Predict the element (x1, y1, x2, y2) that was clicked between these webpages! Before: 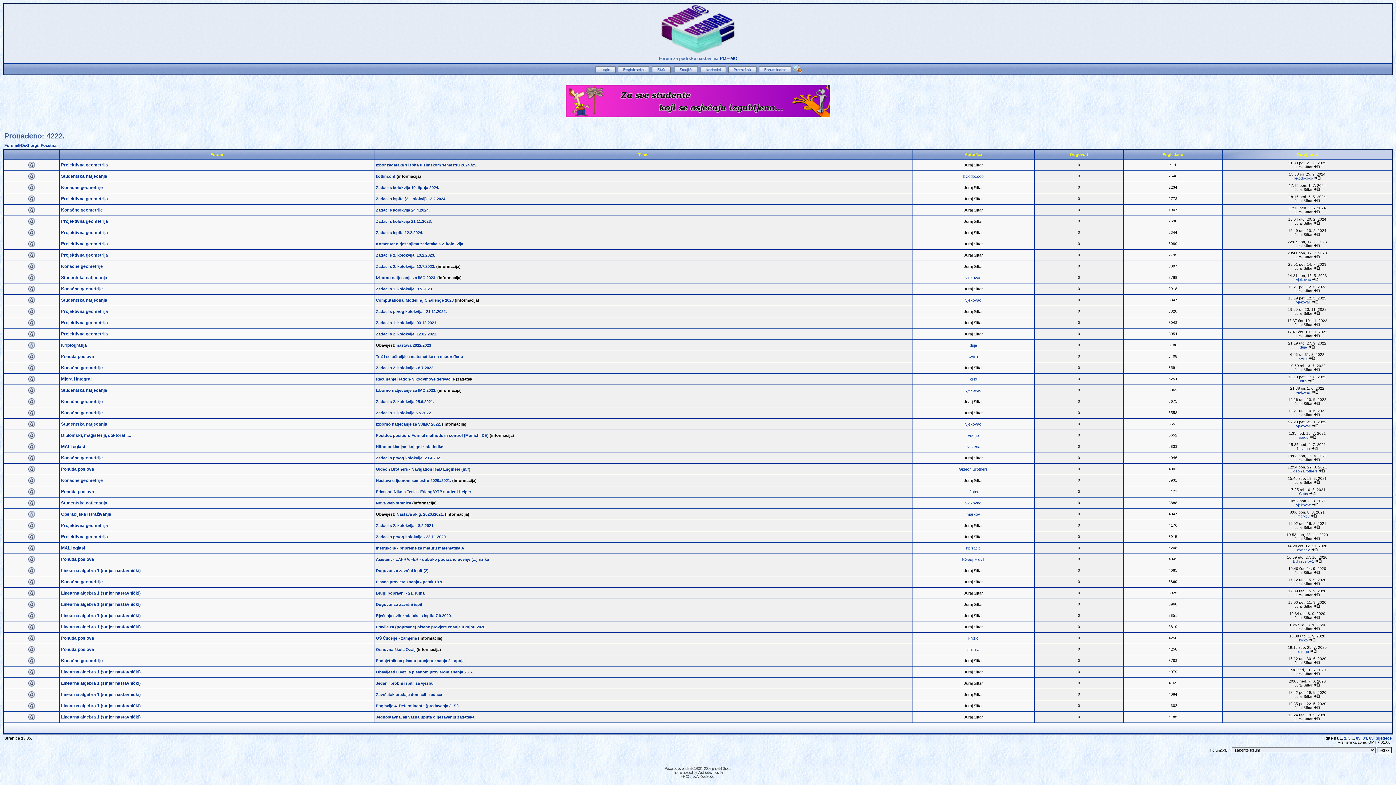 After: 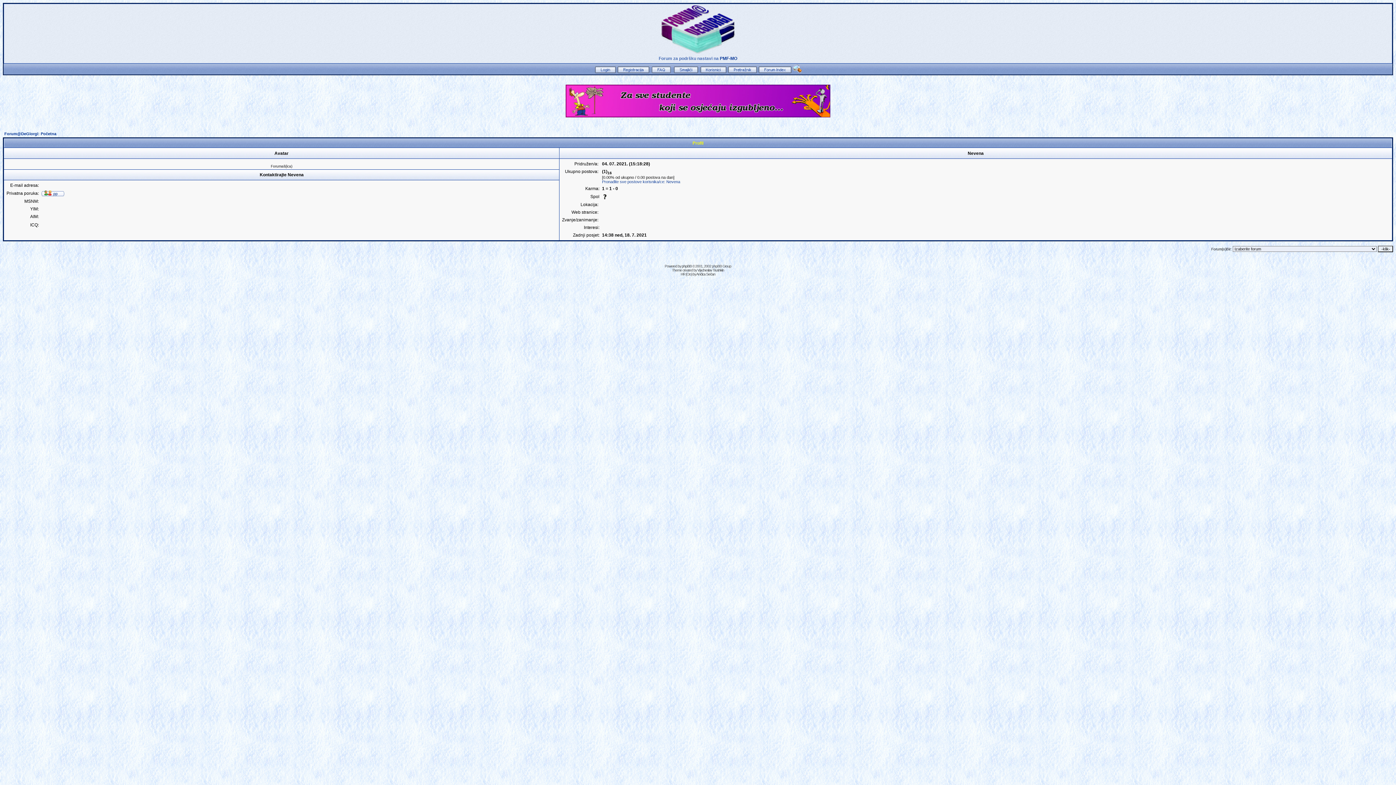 Action: bbox: (1297, 447, 1310, 451) label: Nevena